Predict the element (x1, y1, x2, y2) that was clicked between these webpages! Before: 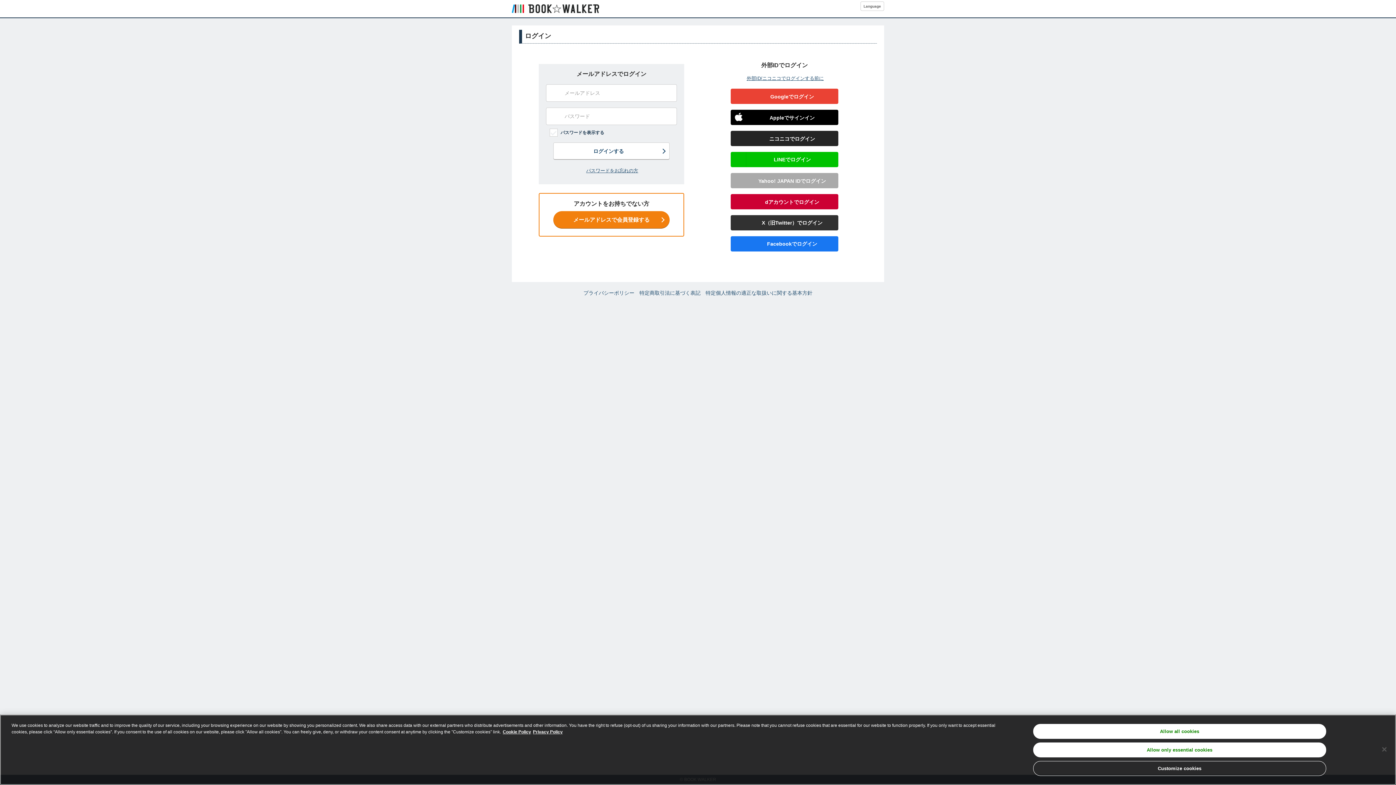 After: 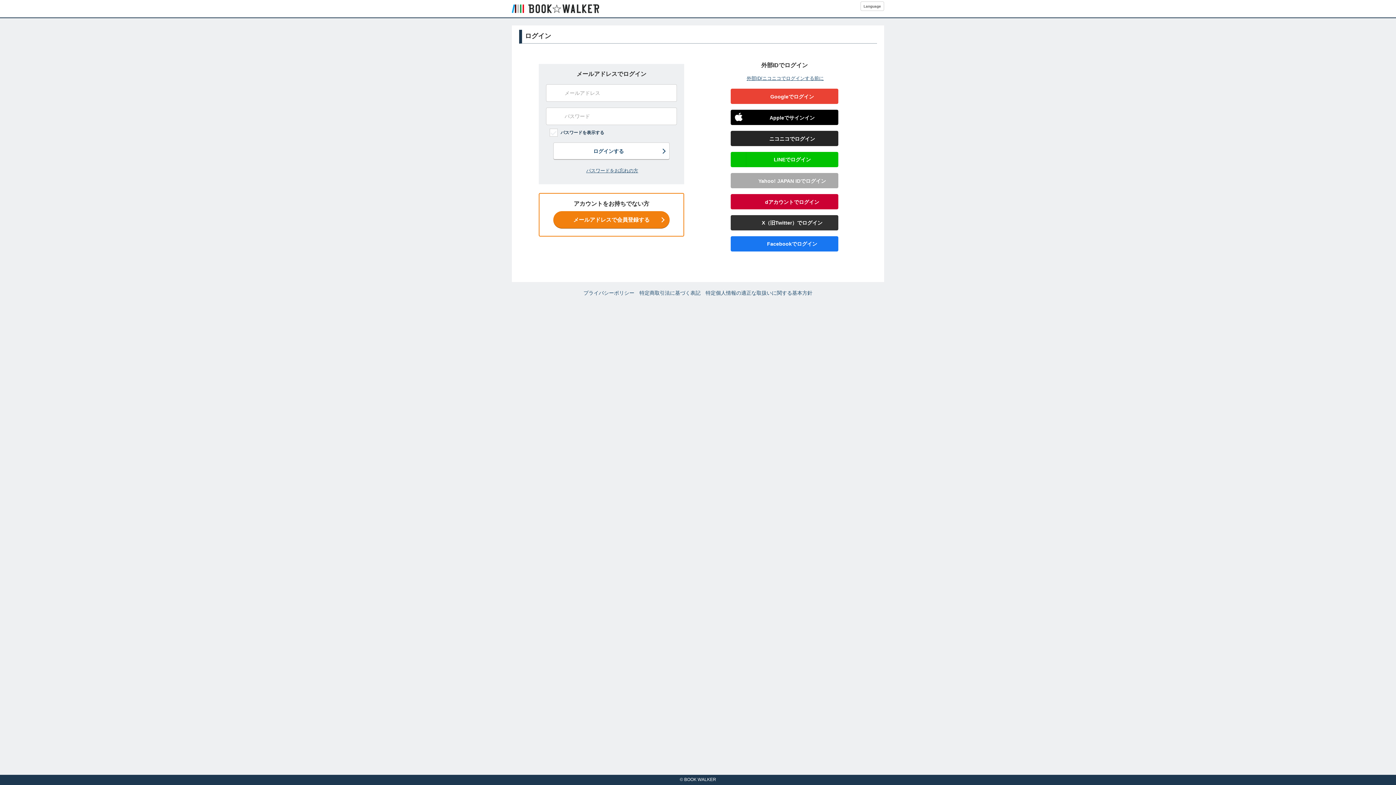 Action: label: Allow all cookies bbox: (1033, 724, 1326, 739)